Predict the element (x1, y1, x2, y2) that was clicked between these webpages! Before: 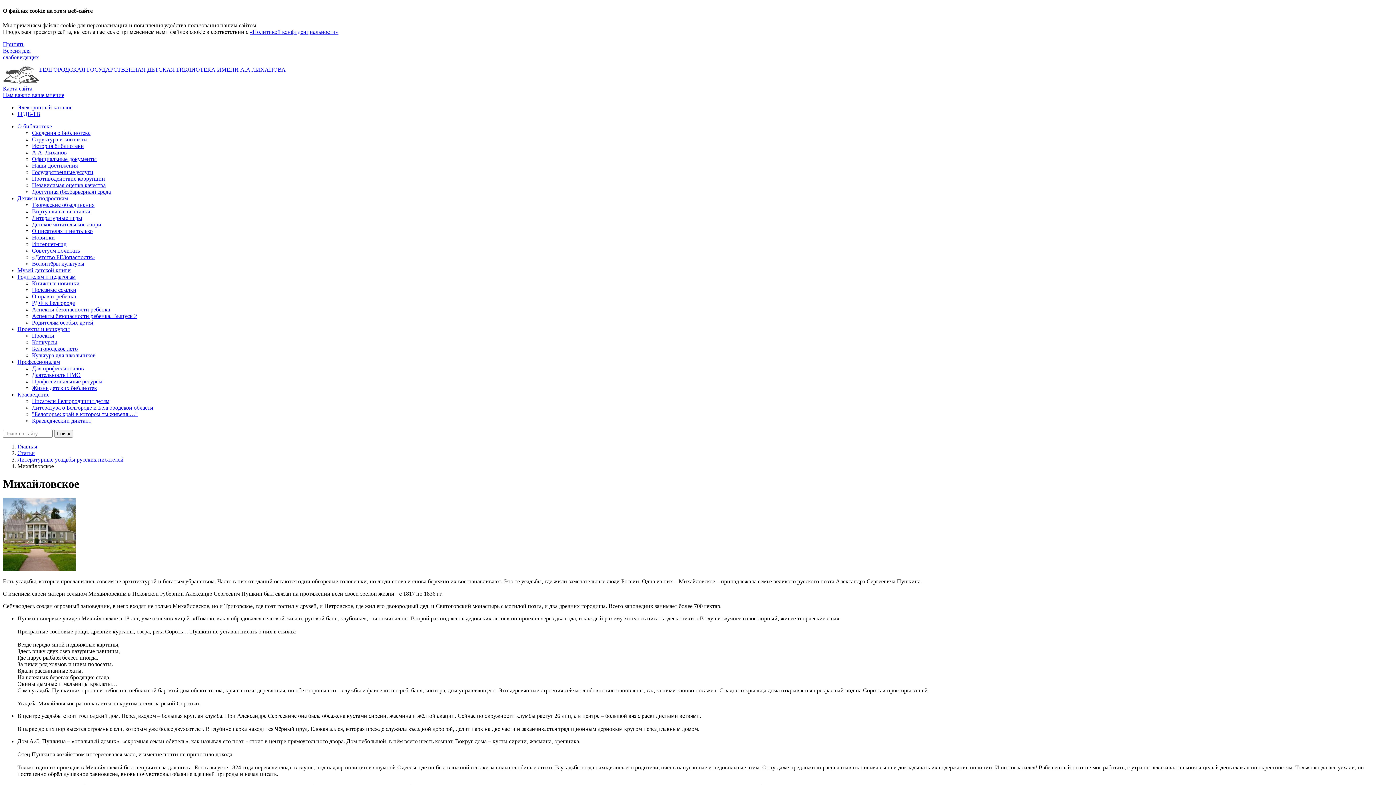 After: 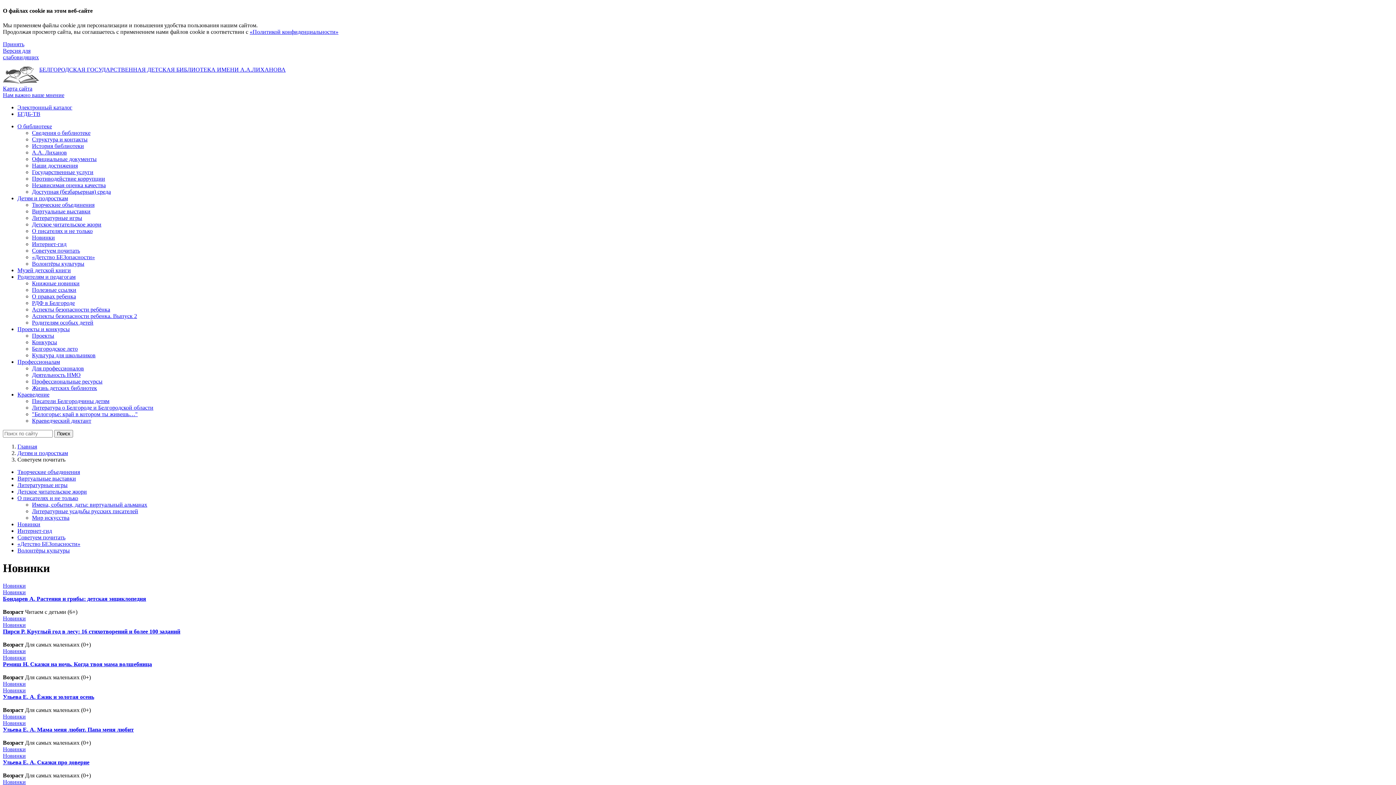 Action: bbox: (32, 234, 54, 240) label: Новинки